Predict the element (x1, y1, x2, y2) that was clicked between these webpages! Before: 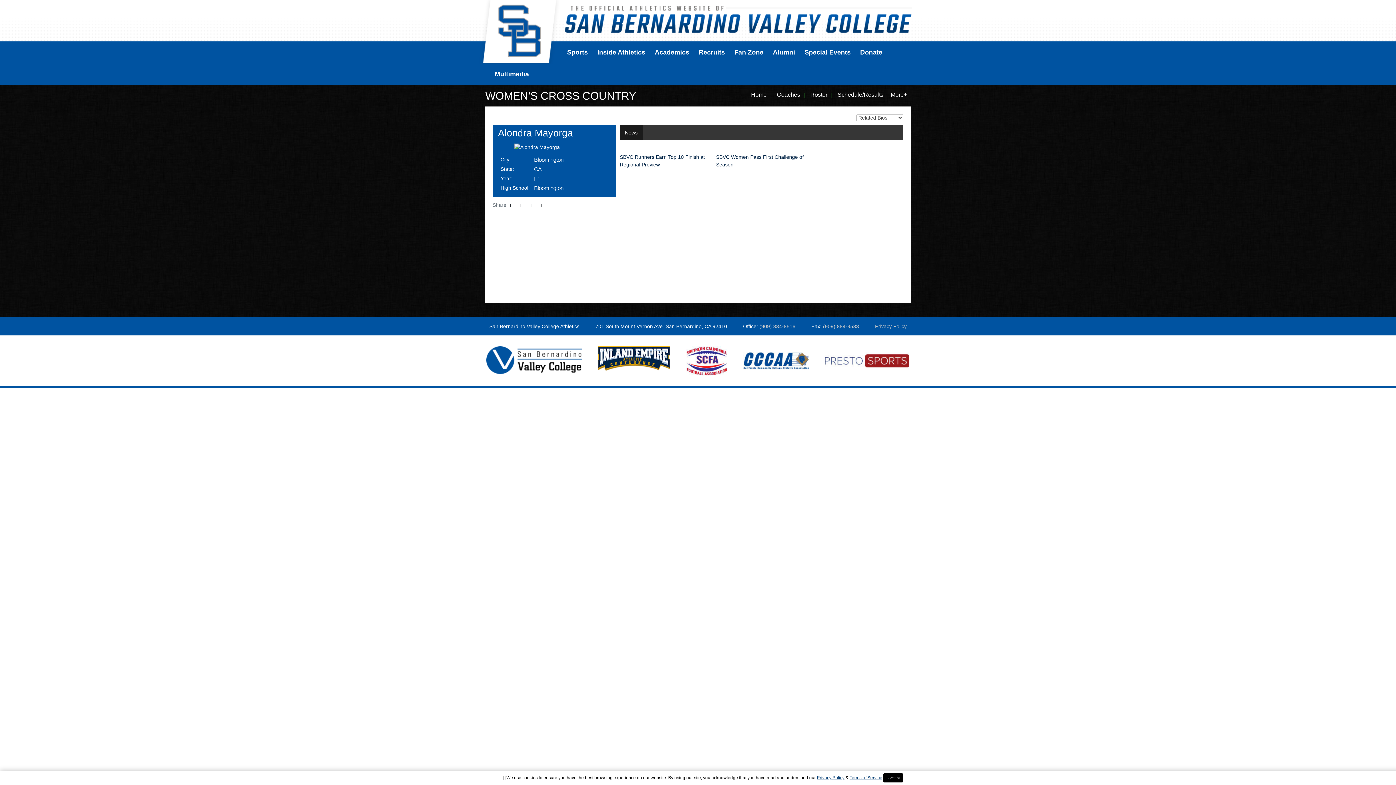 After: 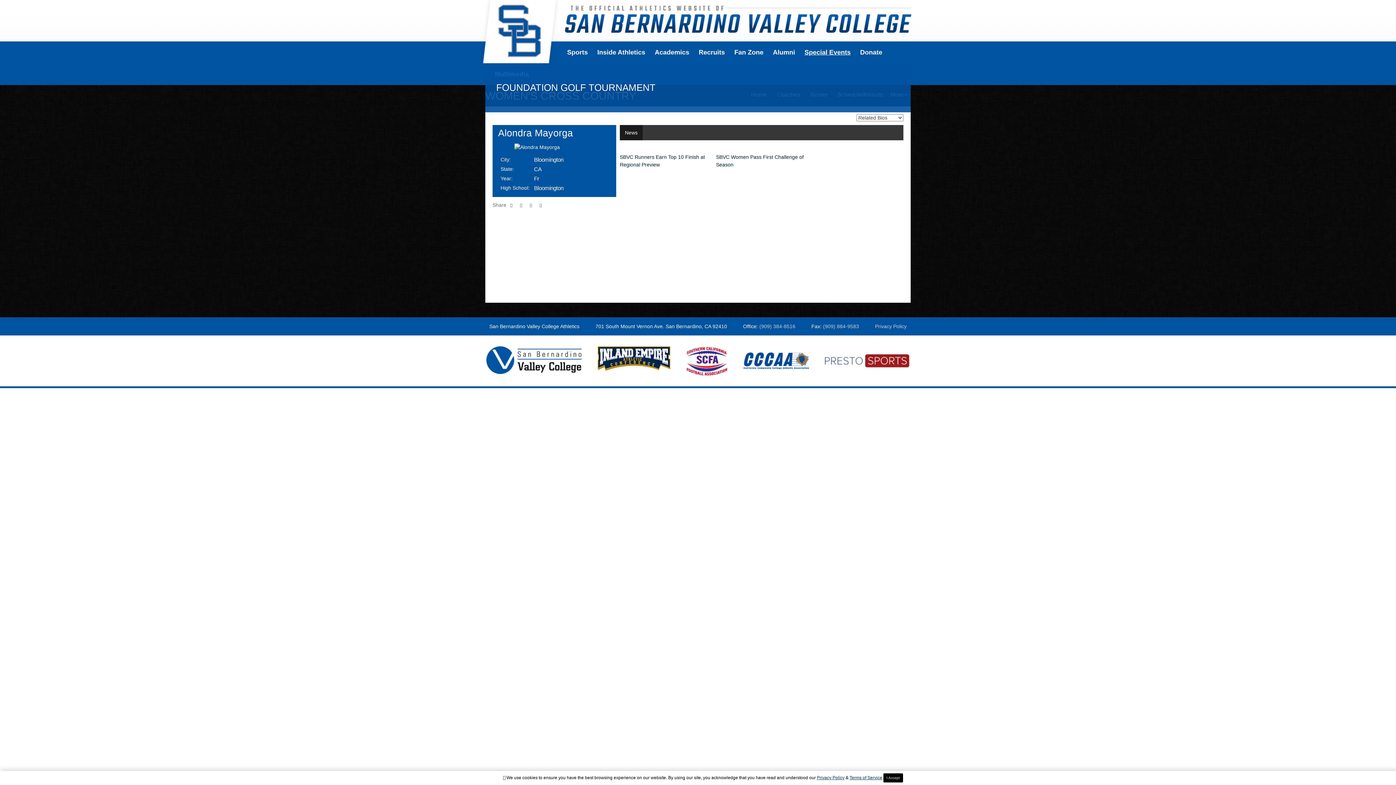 Action: bbox: (804, 41, 850, 63) label: Special Events